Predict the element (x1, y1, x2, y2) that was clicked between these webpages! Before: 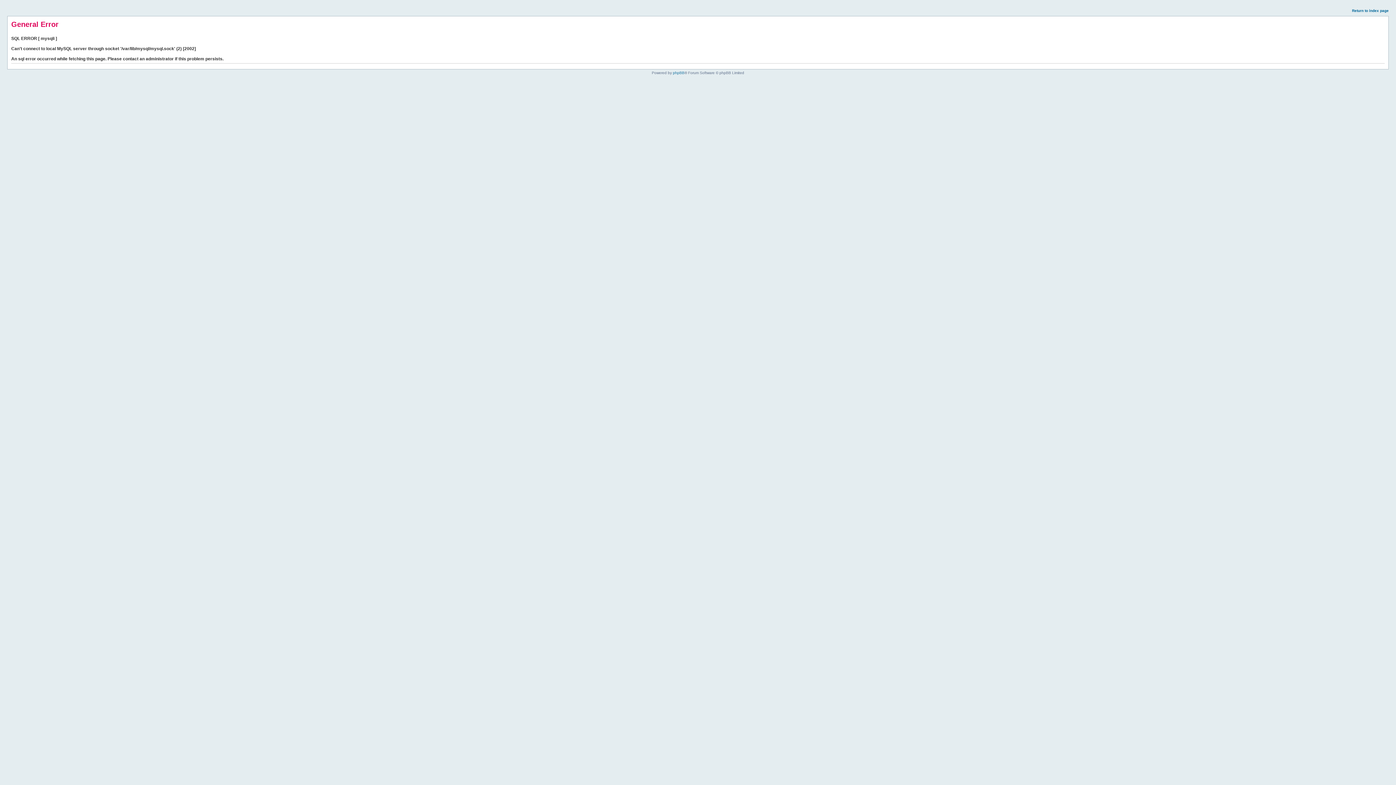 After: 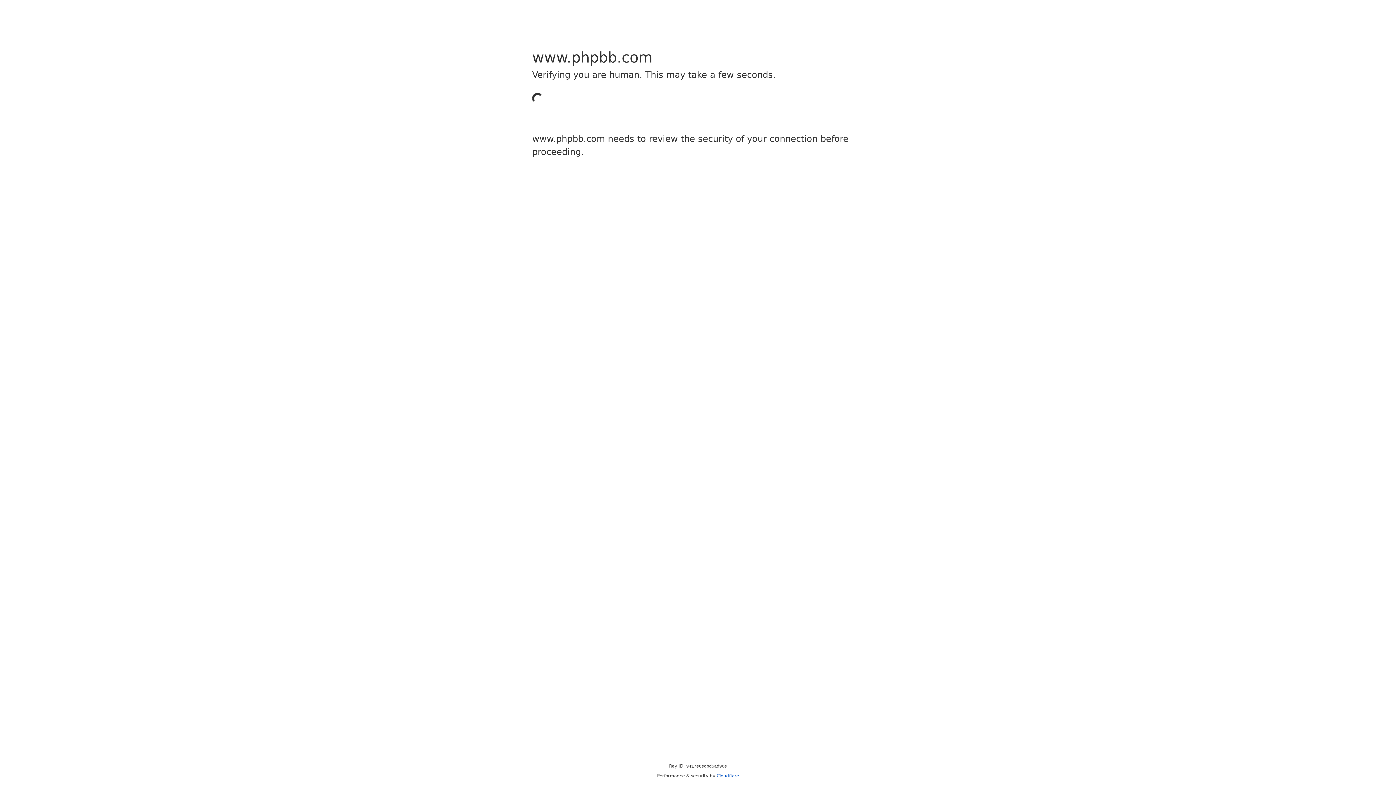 Action: label: phpBB bbox: (673, 70, 684, 74)